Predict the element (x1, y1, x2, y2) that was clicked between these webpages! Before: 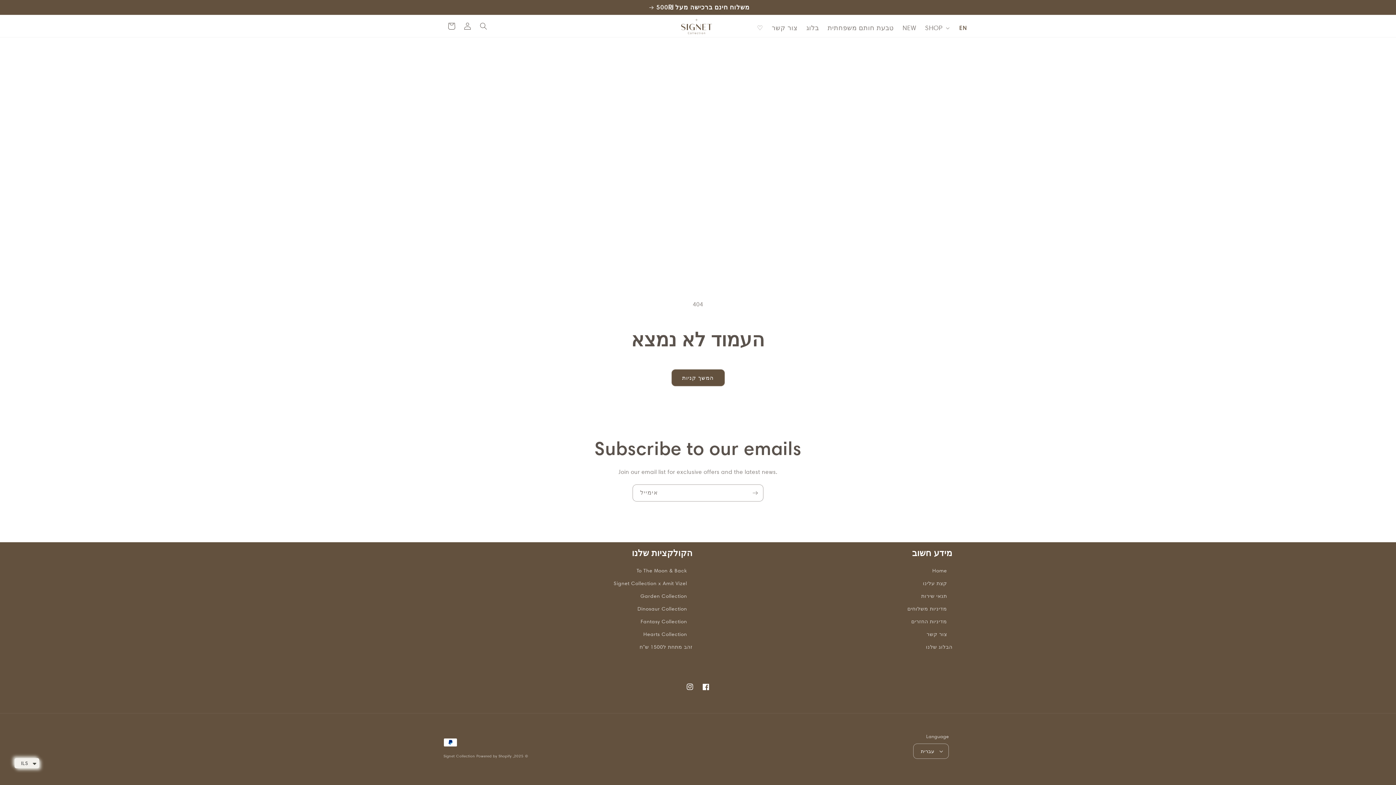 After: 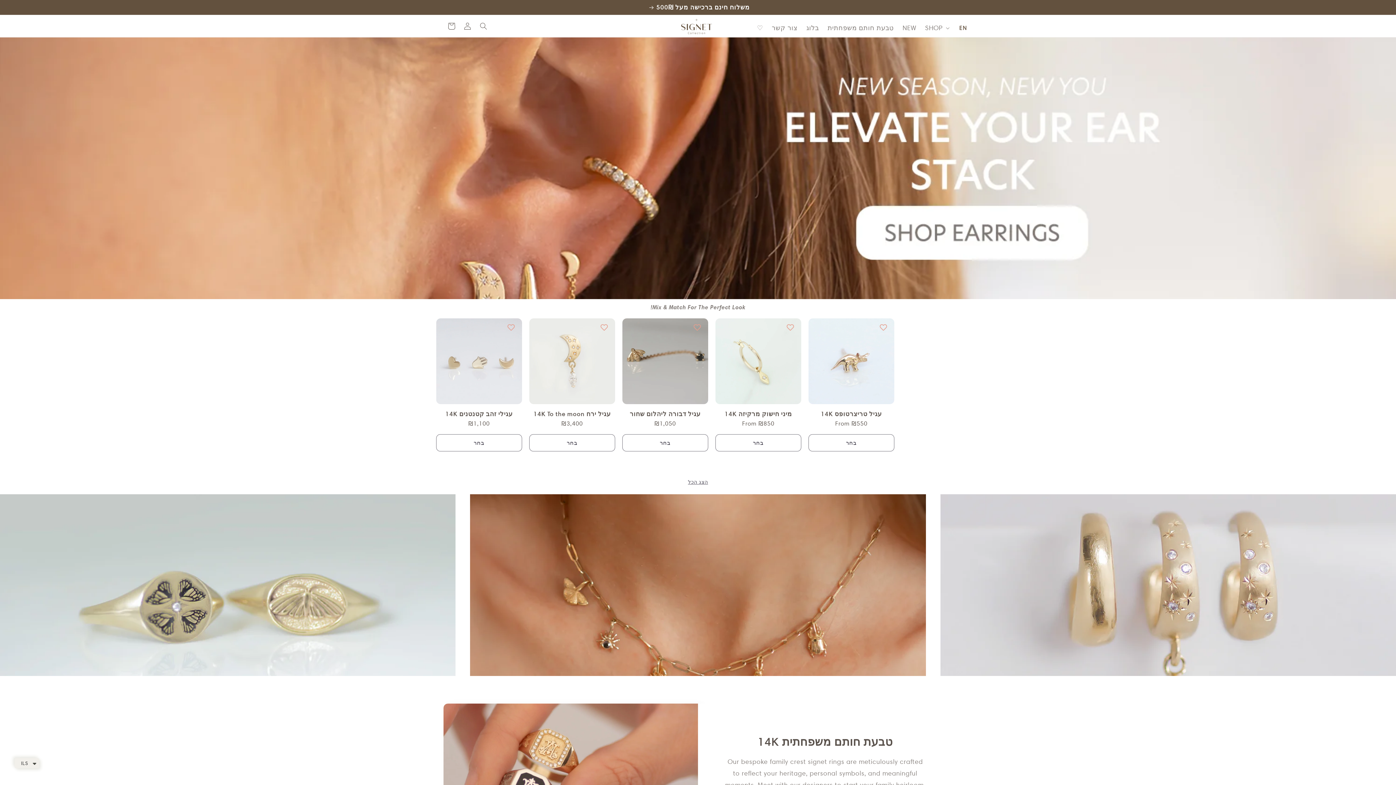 Action: bbox: (932, 566, 947, 577) label: Home